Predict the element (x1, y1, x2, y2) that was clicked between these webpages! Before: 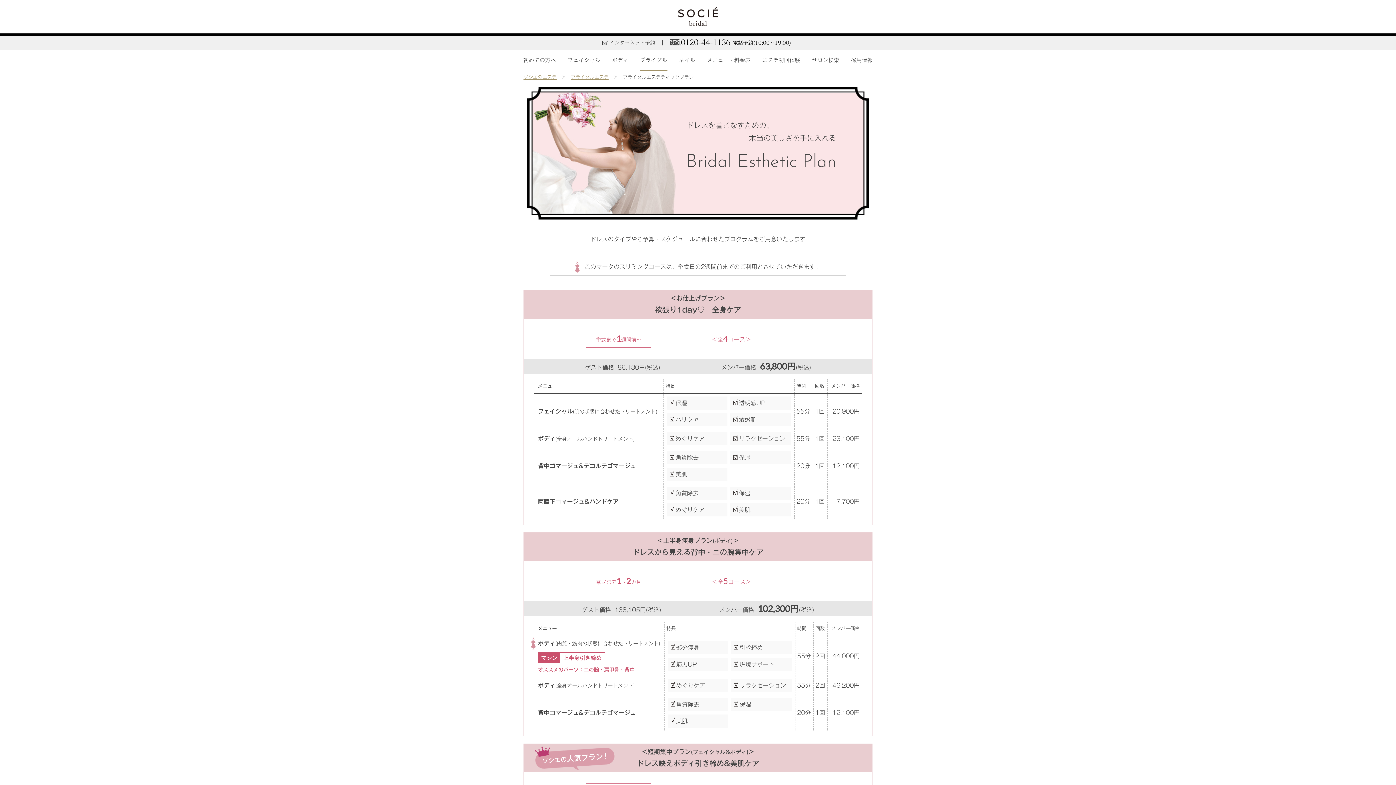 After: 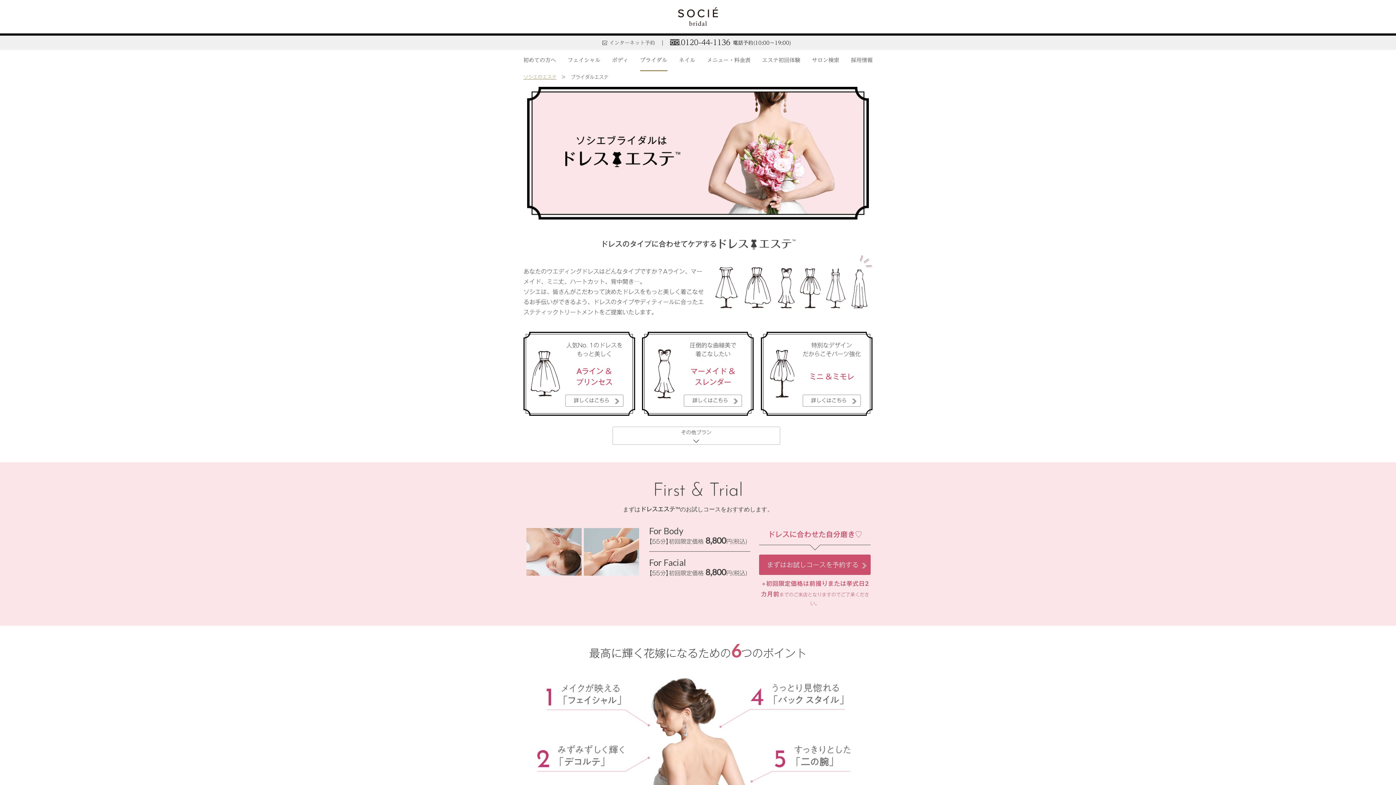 Action: bbox: (640, 50, 667, 71) label: ブライダル